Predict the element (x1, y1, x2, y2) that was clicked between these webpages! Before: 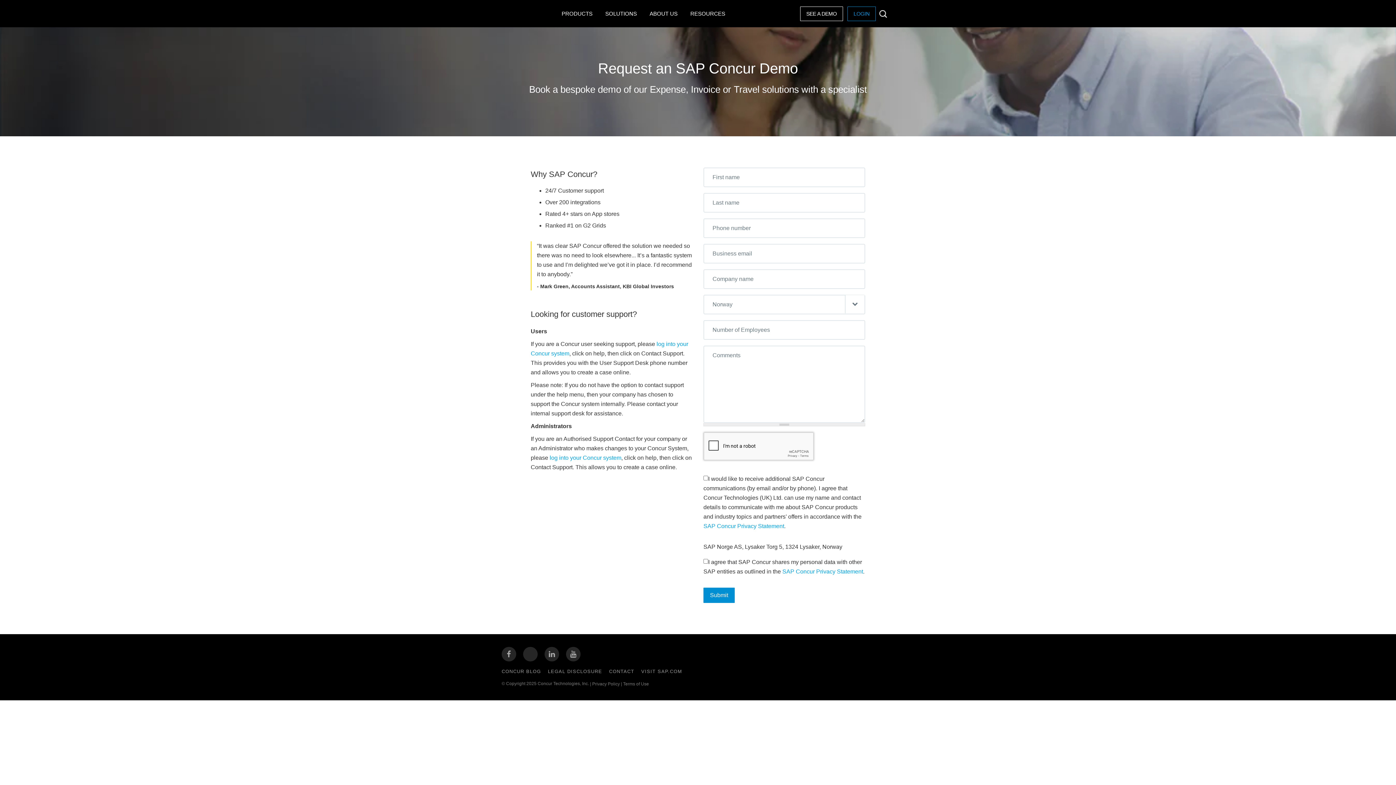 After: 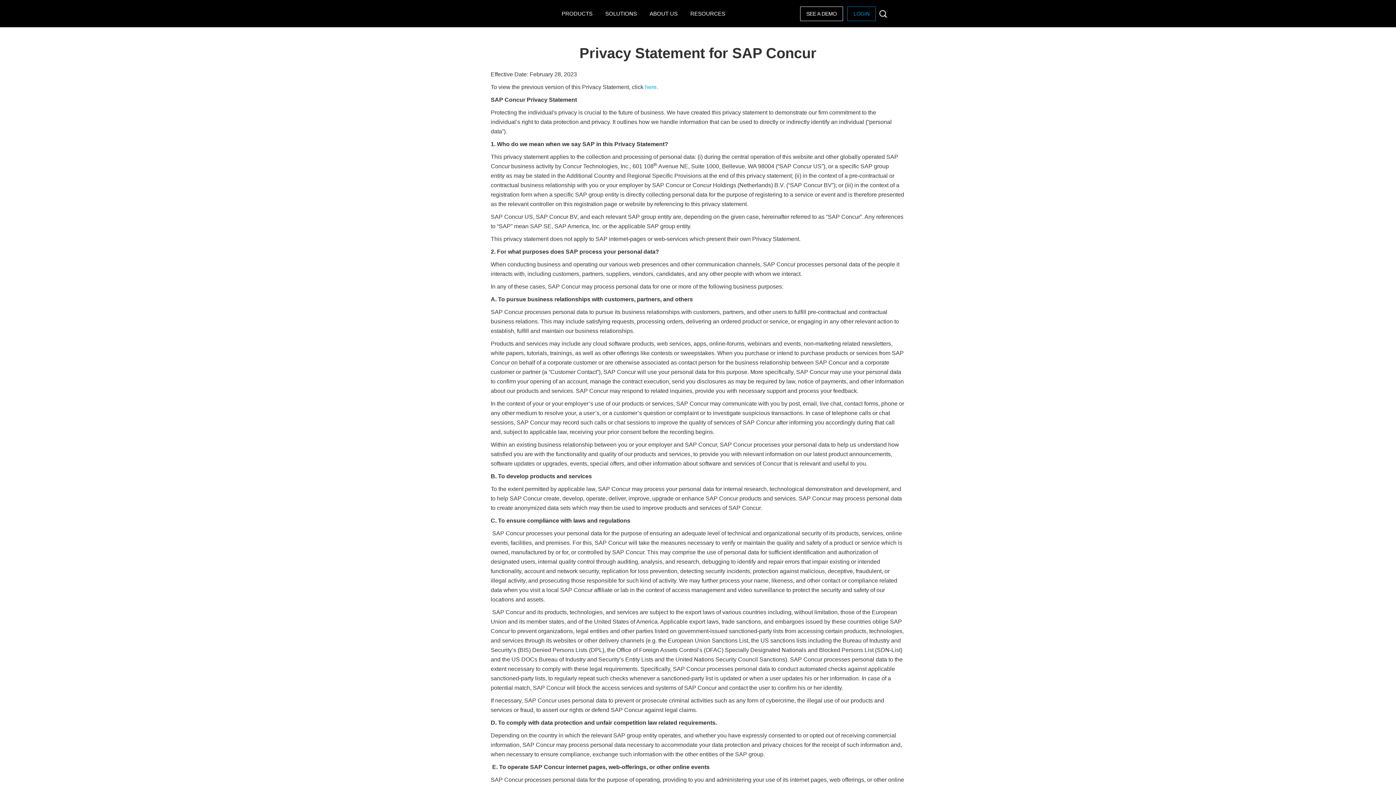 Action: bbox: (703, 523, 784, 529) label: SAP Concur Privacy Statement